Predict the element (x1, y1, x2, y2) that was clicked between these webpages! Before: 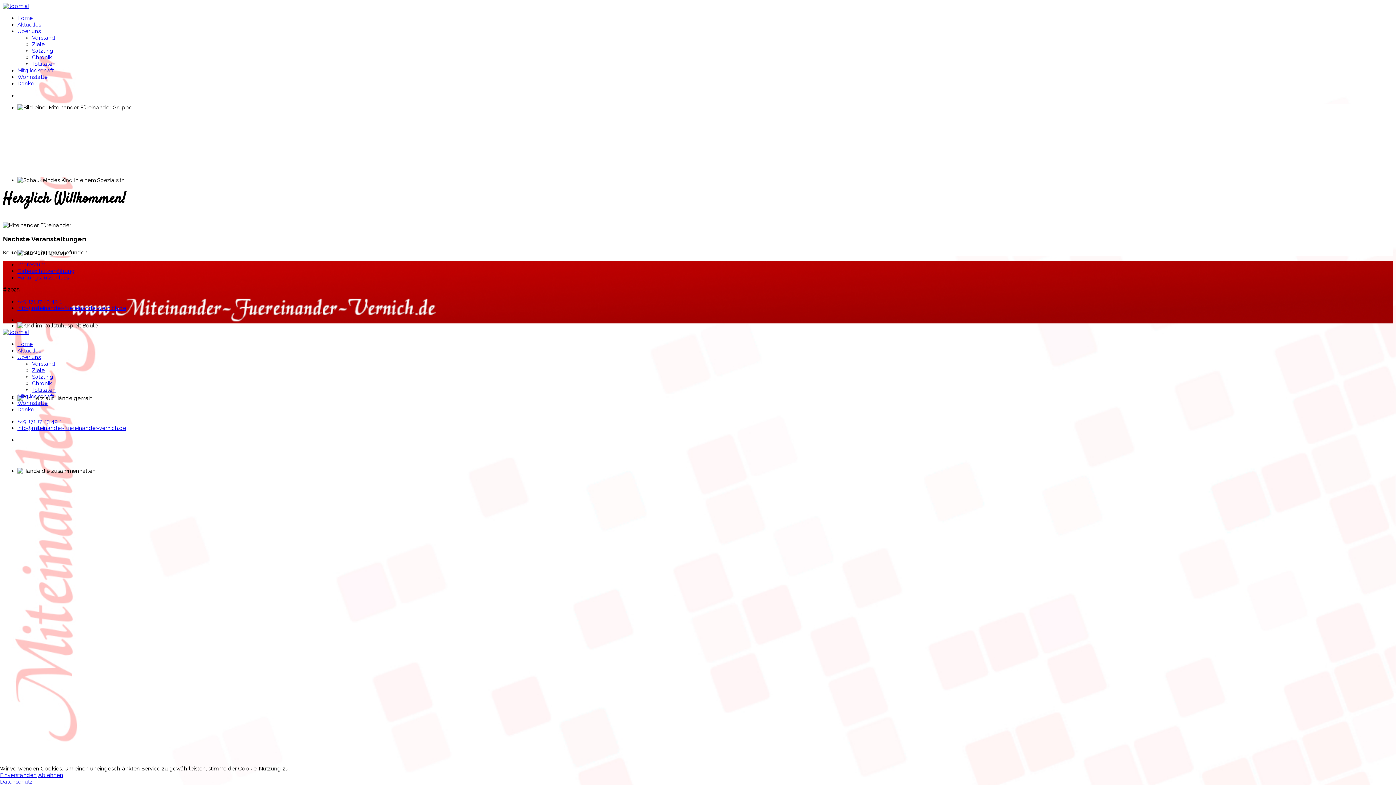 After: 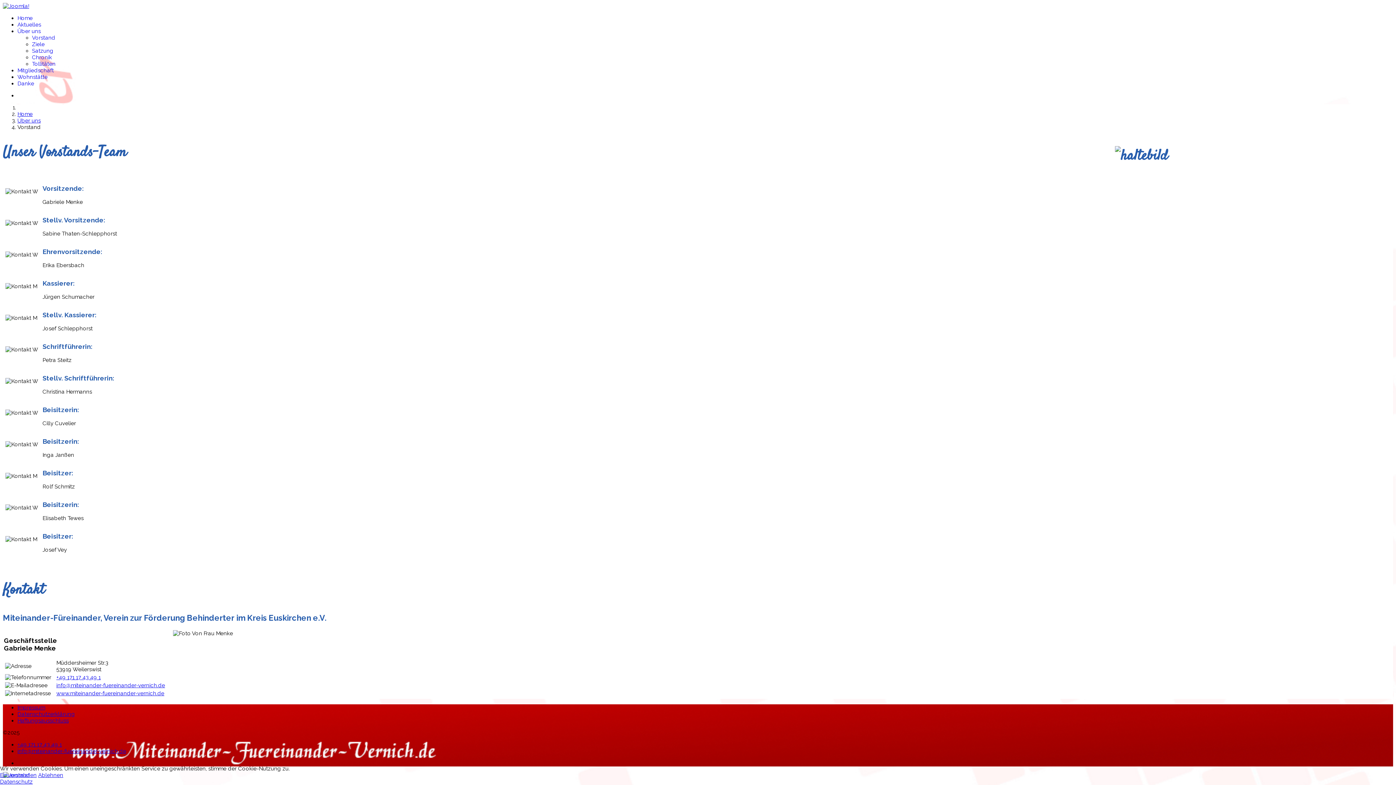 Action: bbox: (32, 34, 55, 41) label: Vorstand